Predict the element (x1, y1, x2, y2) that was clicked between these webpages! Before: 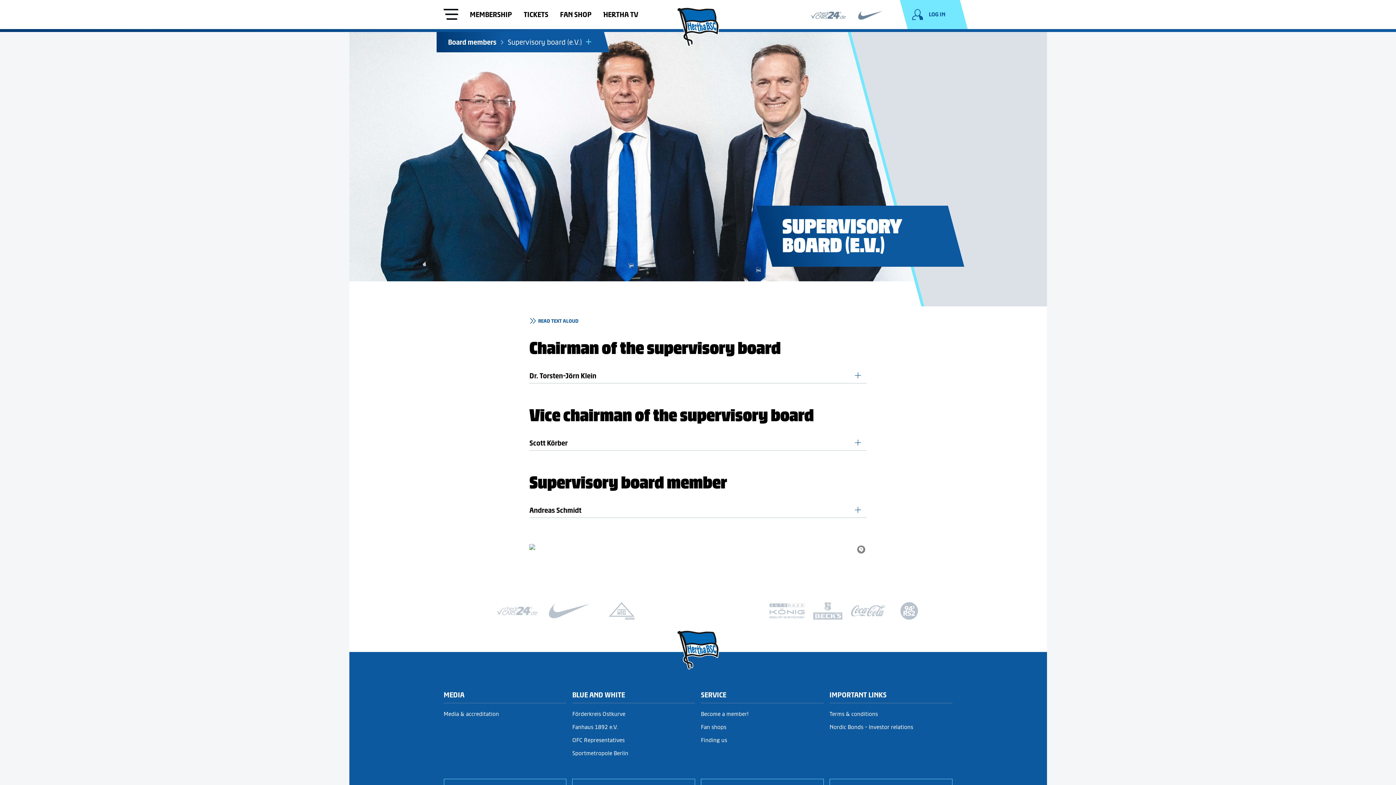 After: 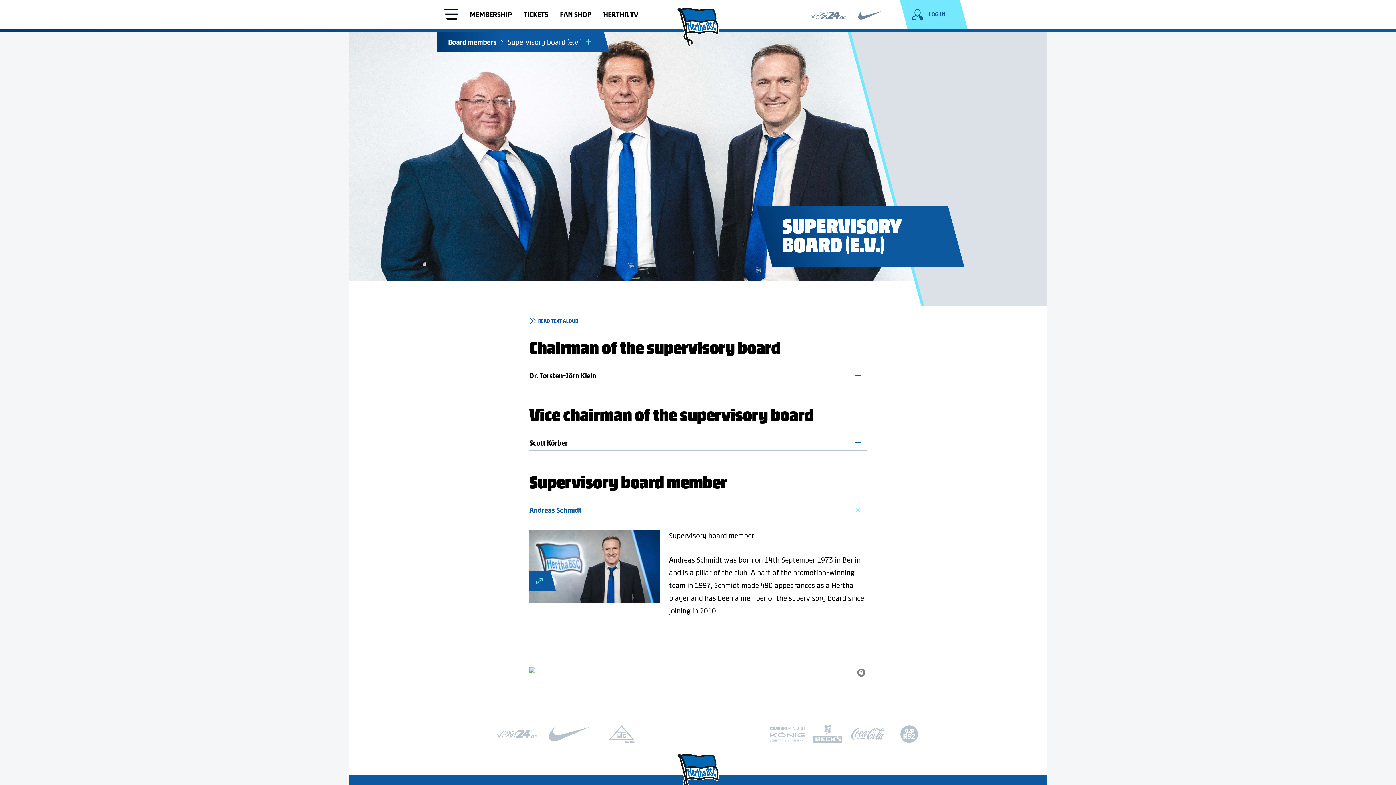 Action: bbox: (855, 507, 860, 514)